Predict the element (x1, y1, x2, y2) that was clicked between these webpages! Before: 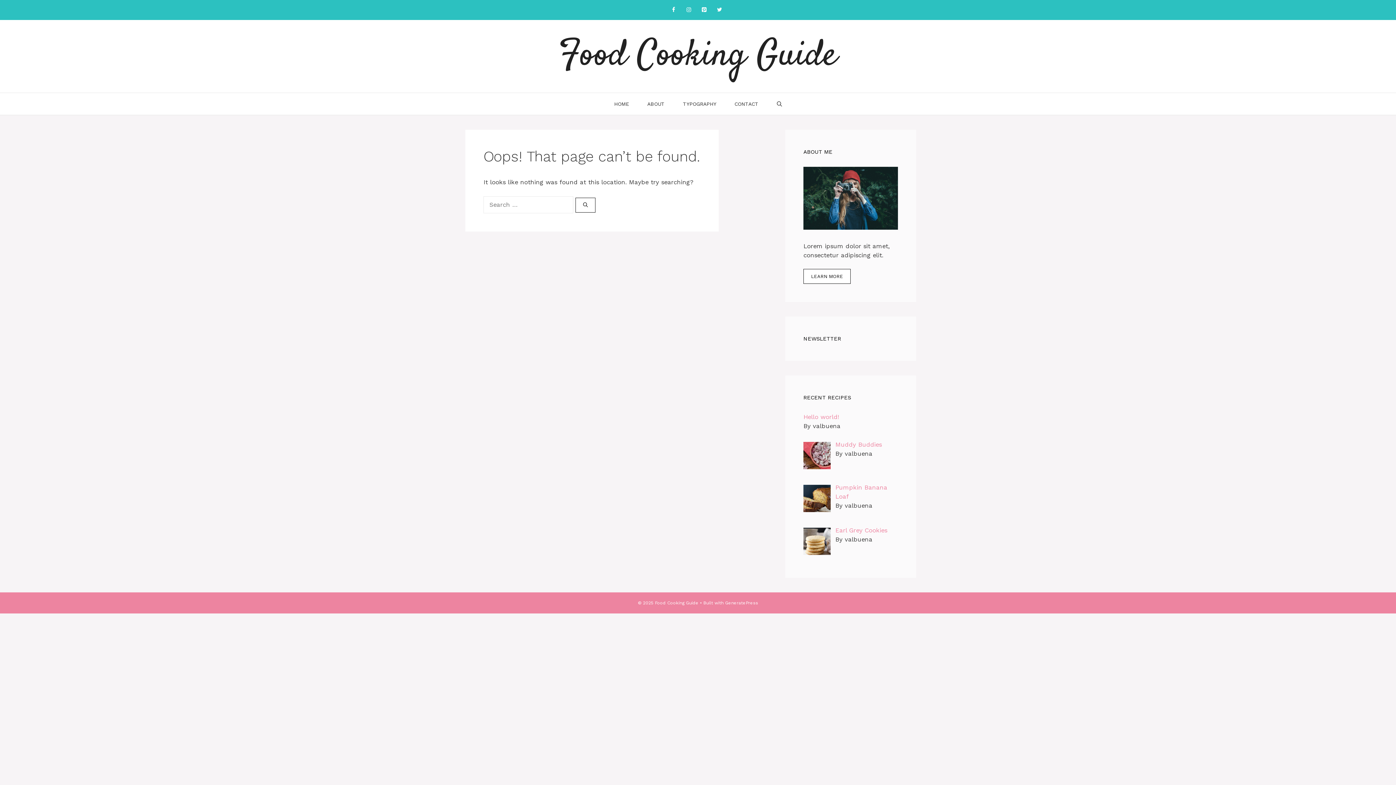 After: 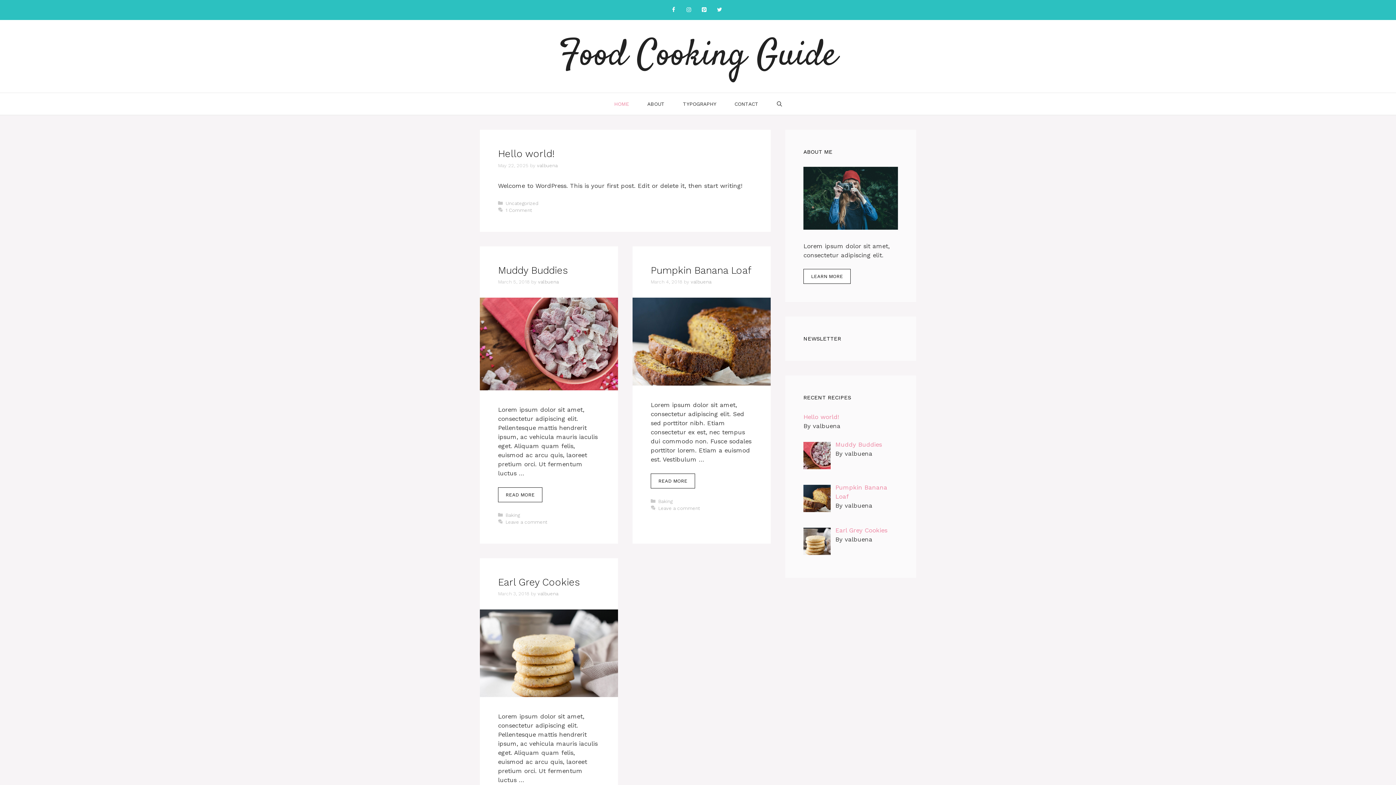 Action: bbox: (605, 93, 638, 114) label: HOME